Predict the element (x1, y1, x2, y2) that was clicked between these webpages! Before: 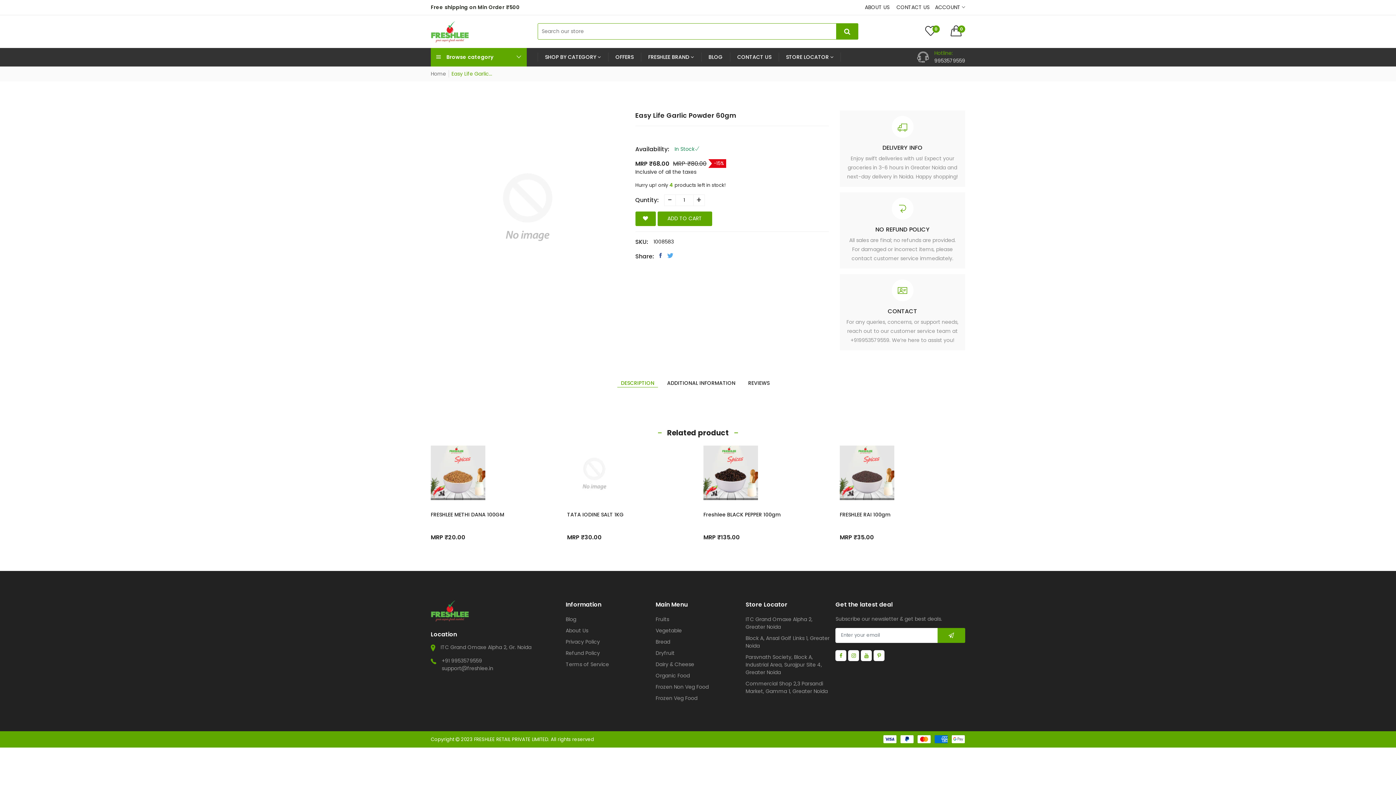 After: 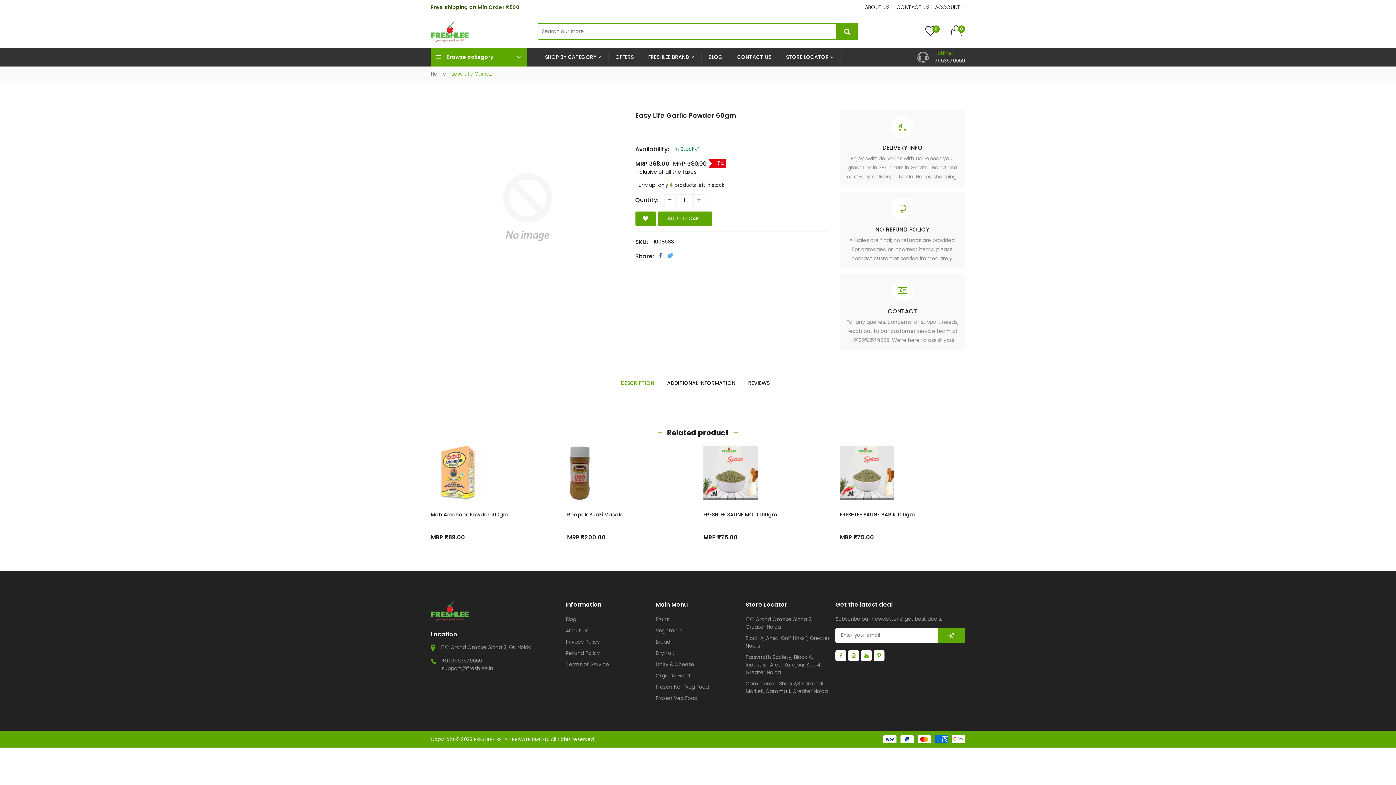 Action: bbox: (883, 735, 965, 744) label:     